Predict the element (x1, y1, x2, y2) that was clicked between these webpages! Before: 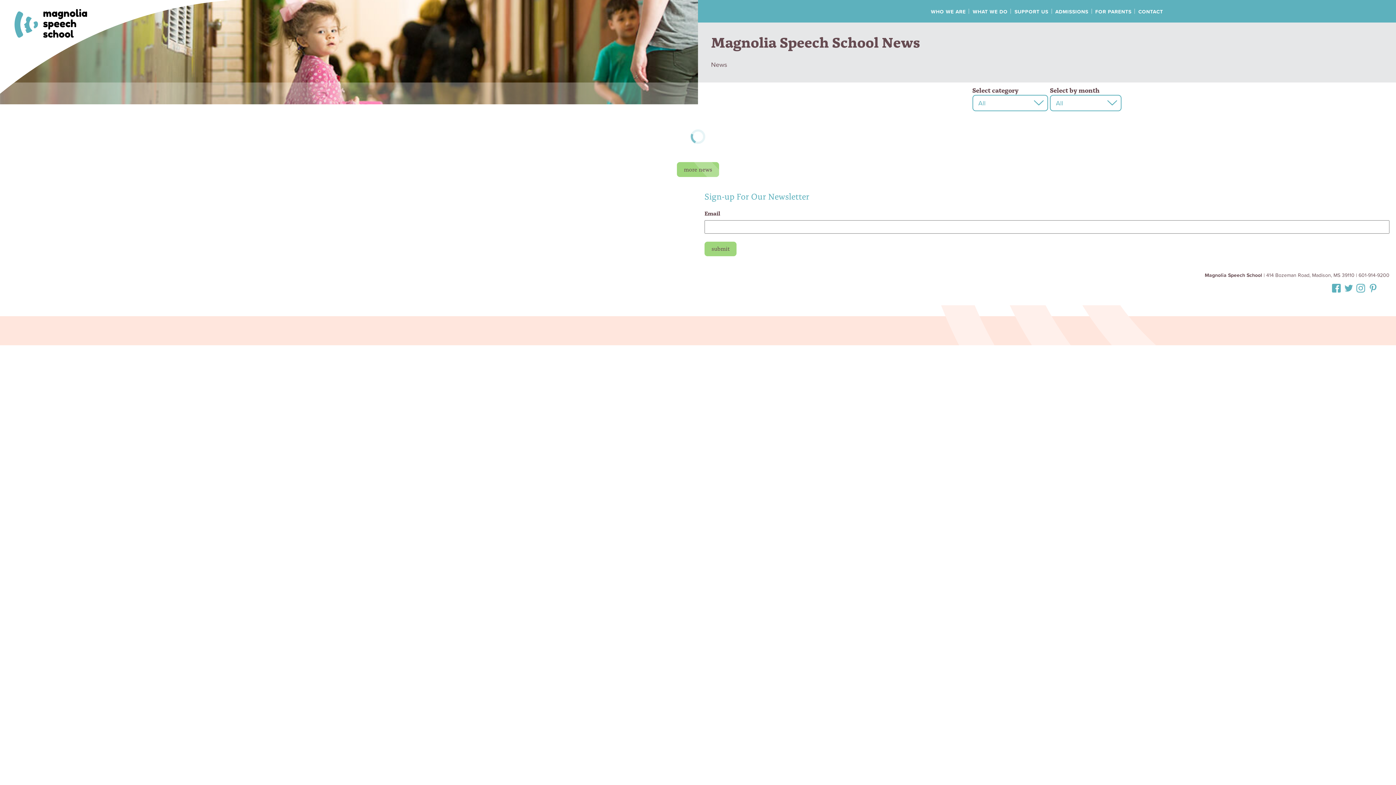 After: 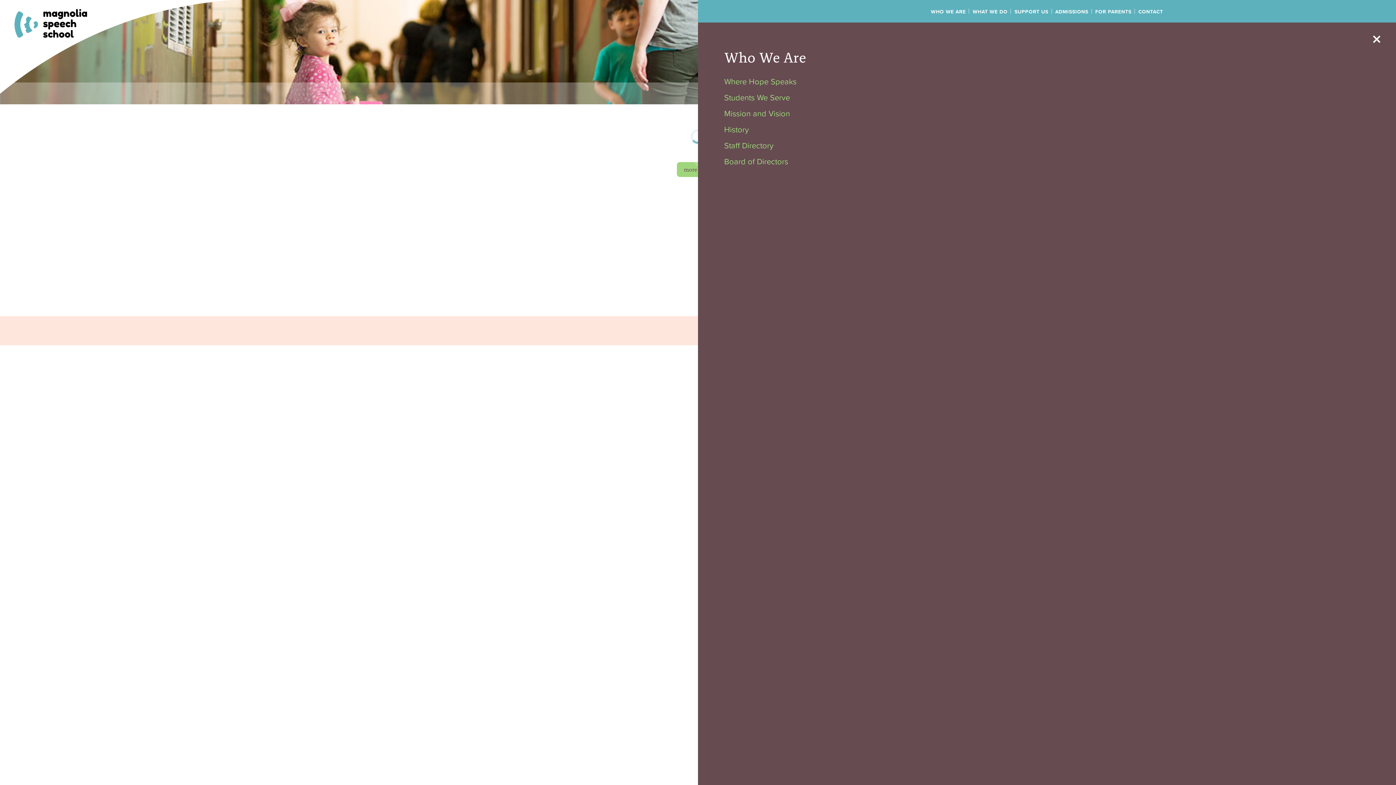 Action: label: WHO WE ARE bbox: (931, 8, 966, 15)